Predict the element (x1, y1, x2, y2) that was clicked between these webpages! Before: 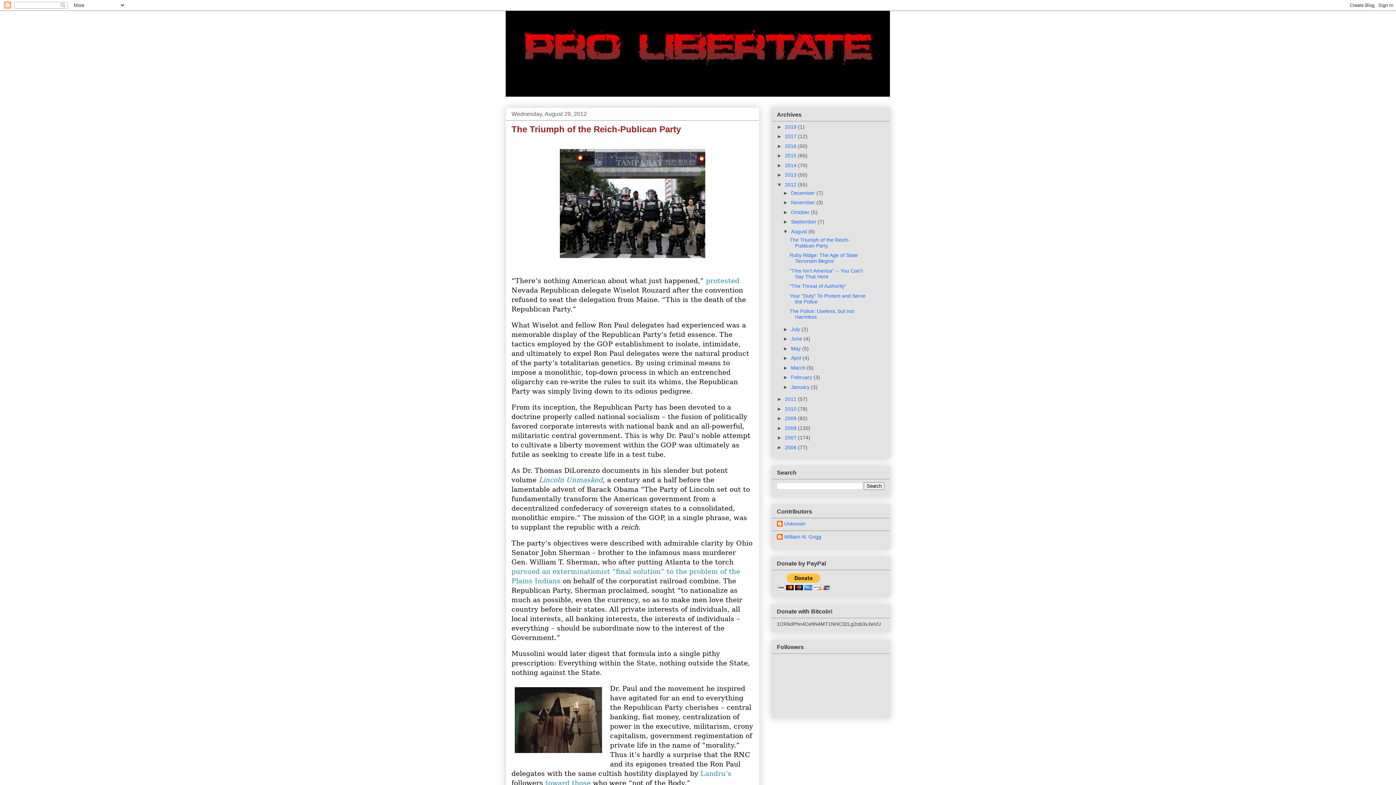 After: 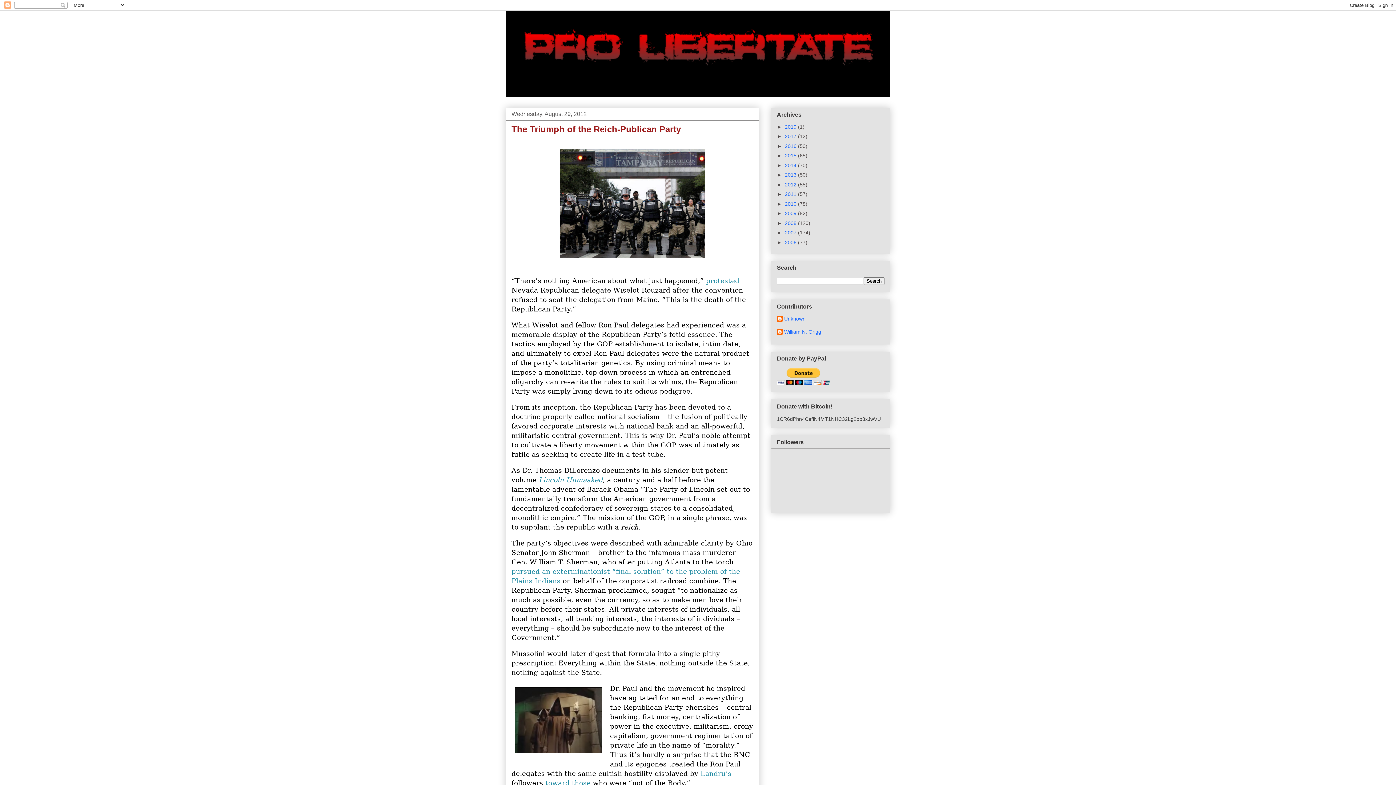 Action: bbox: (777, 181, 785, 187) label: ▼  